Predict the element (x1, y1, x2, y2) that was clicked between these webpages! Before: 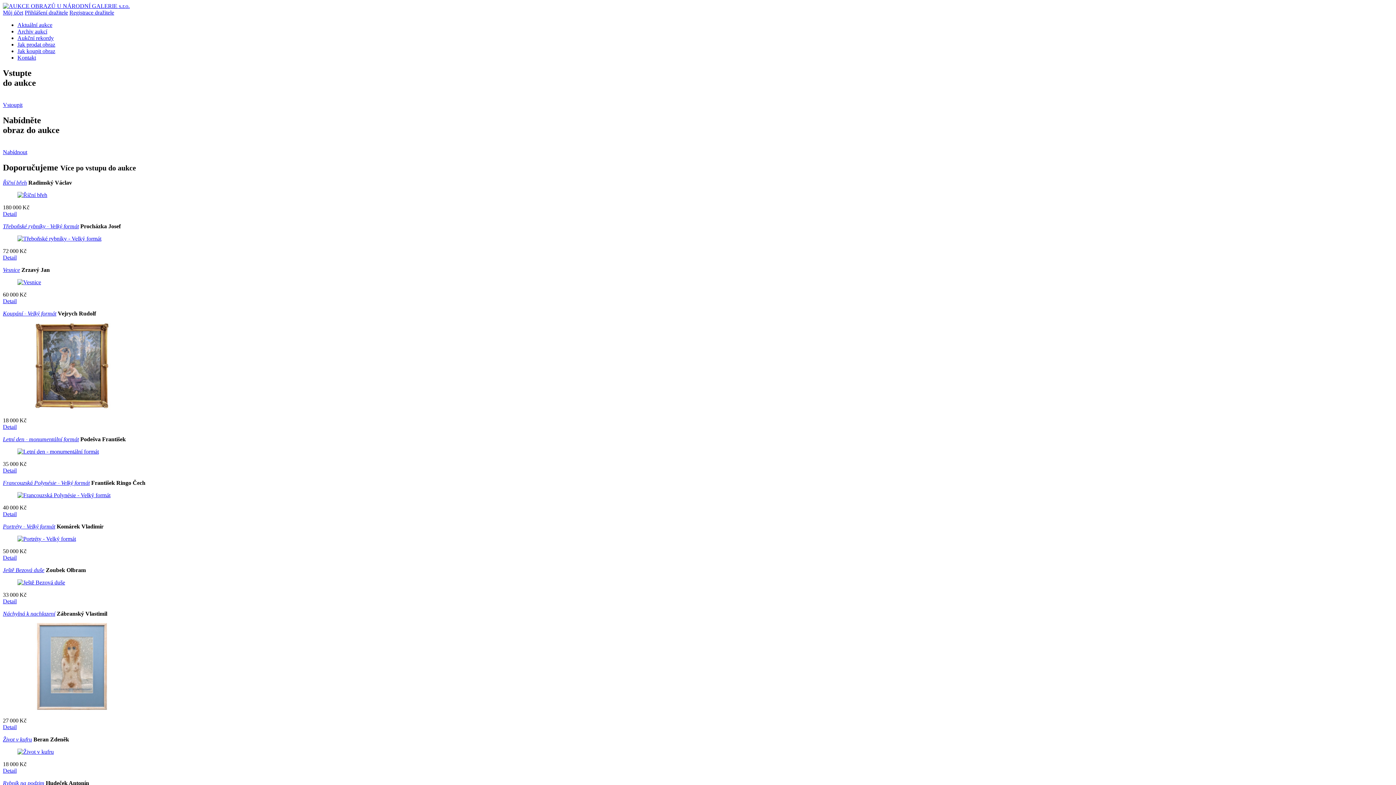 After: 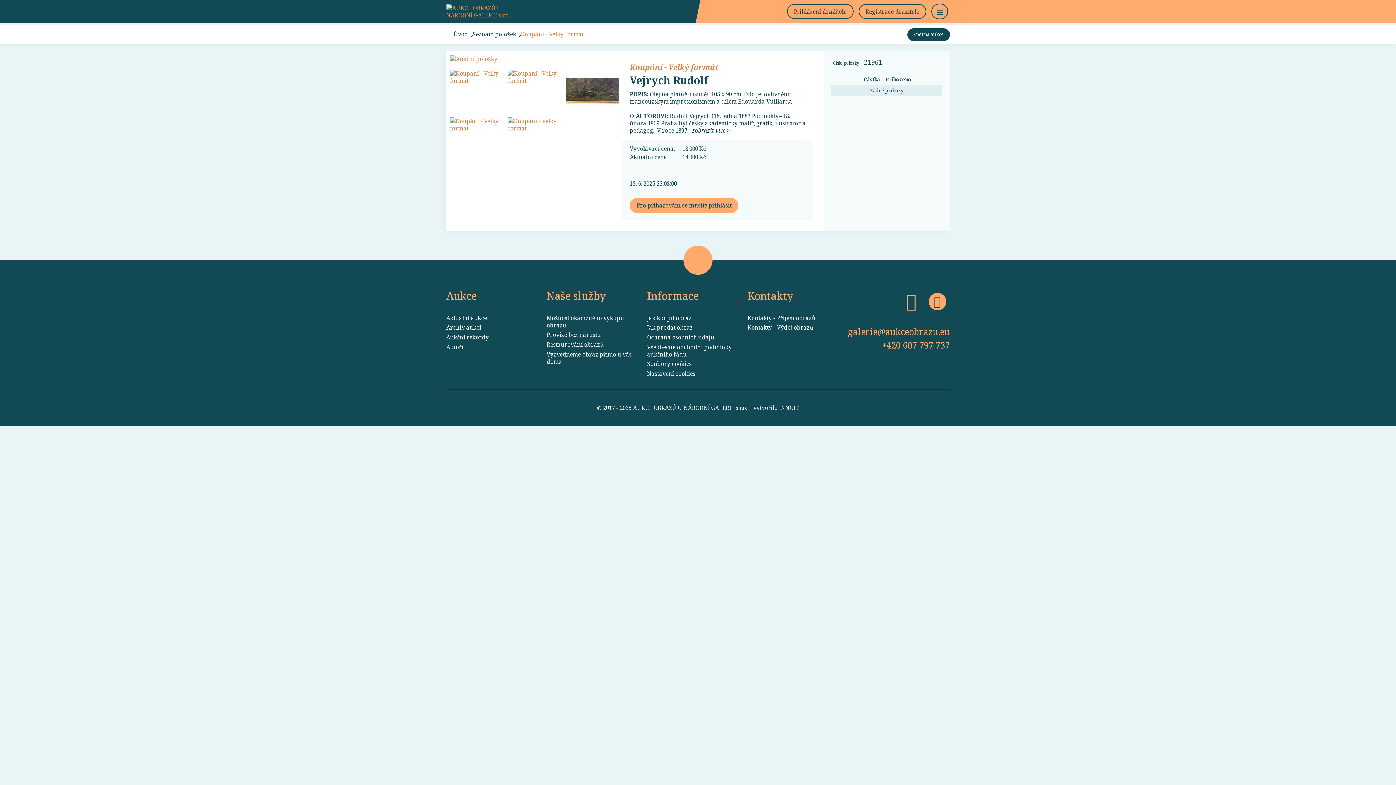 Action: label: Detail bbox: (2, 424, 16, 430)